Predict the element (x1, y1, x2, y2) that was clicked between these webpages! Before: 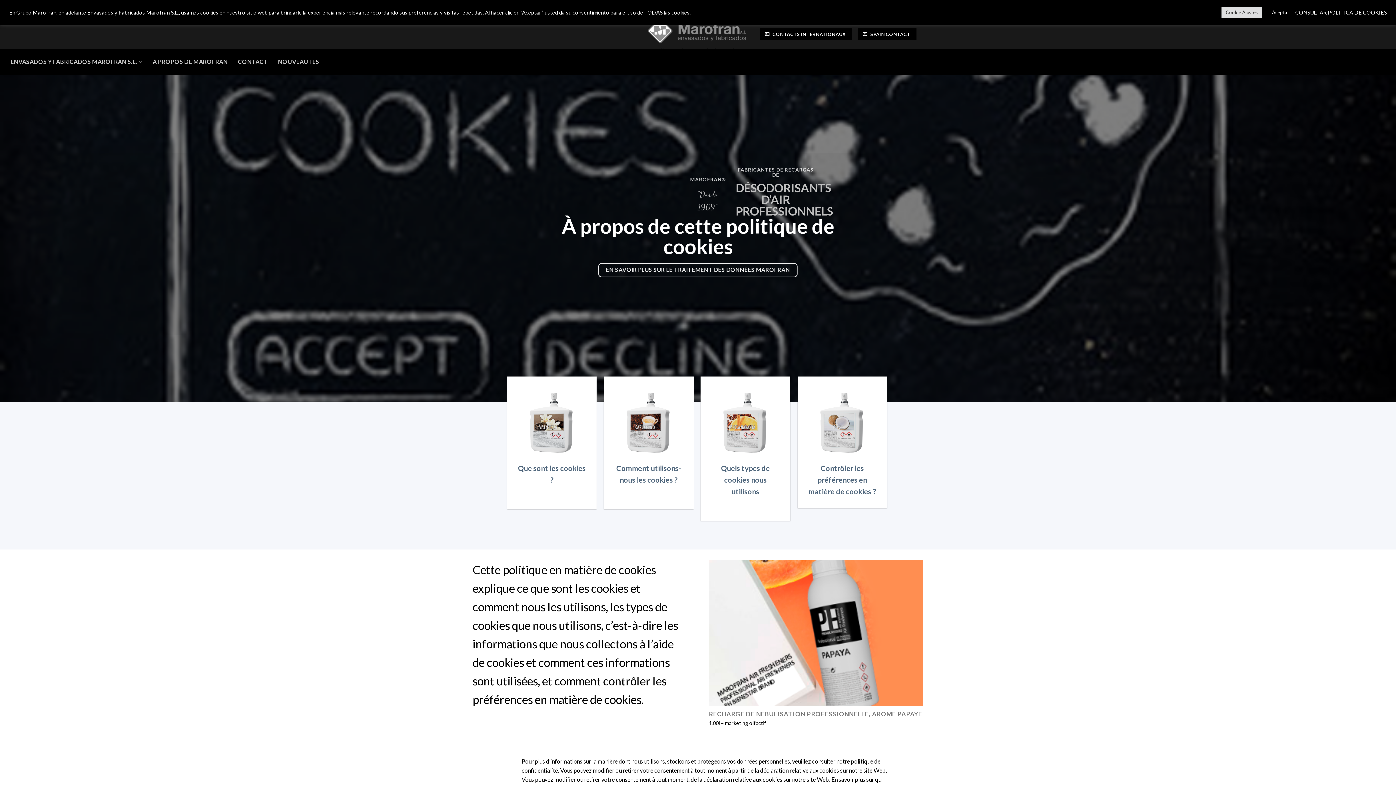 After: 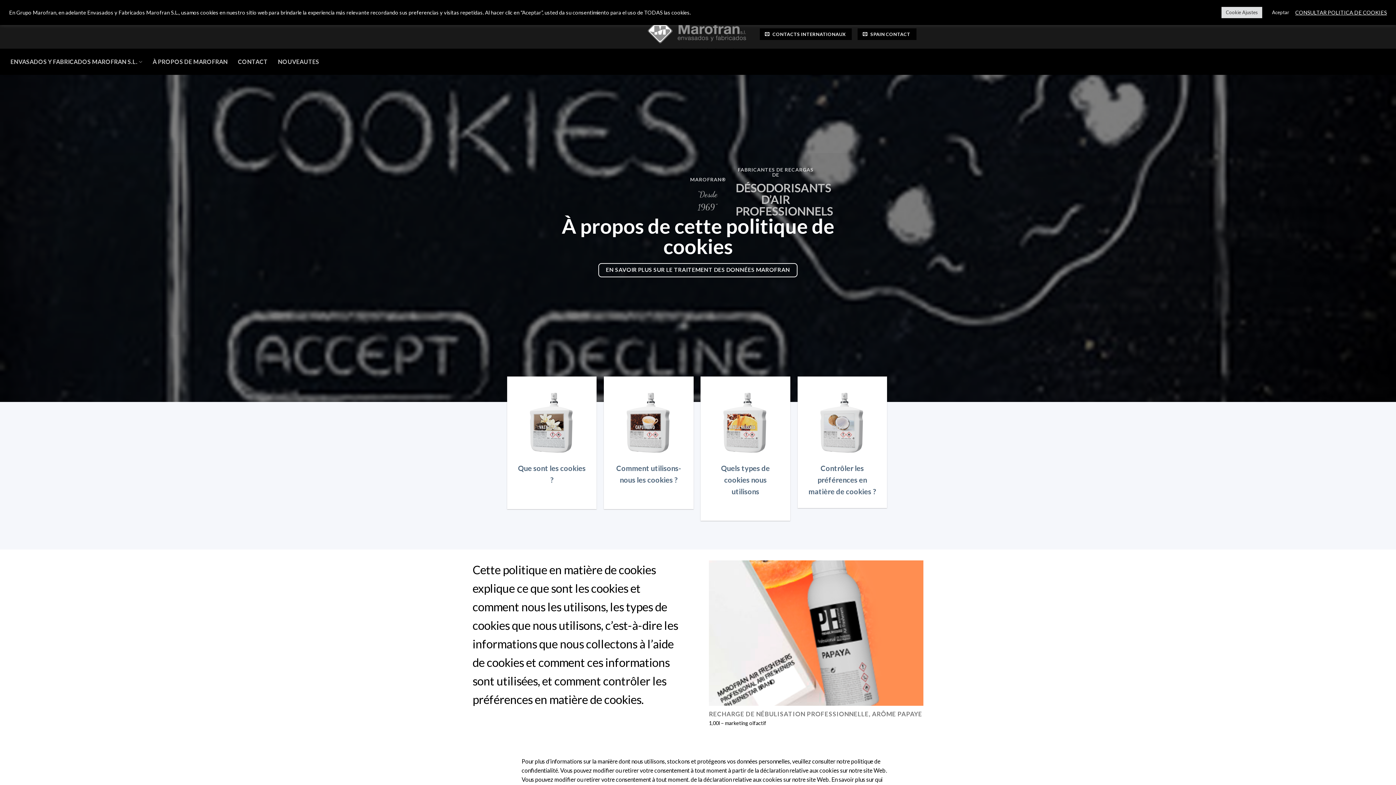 Action: label:  SPAIN CONTACT bbox: (857, 28, 916, 39)